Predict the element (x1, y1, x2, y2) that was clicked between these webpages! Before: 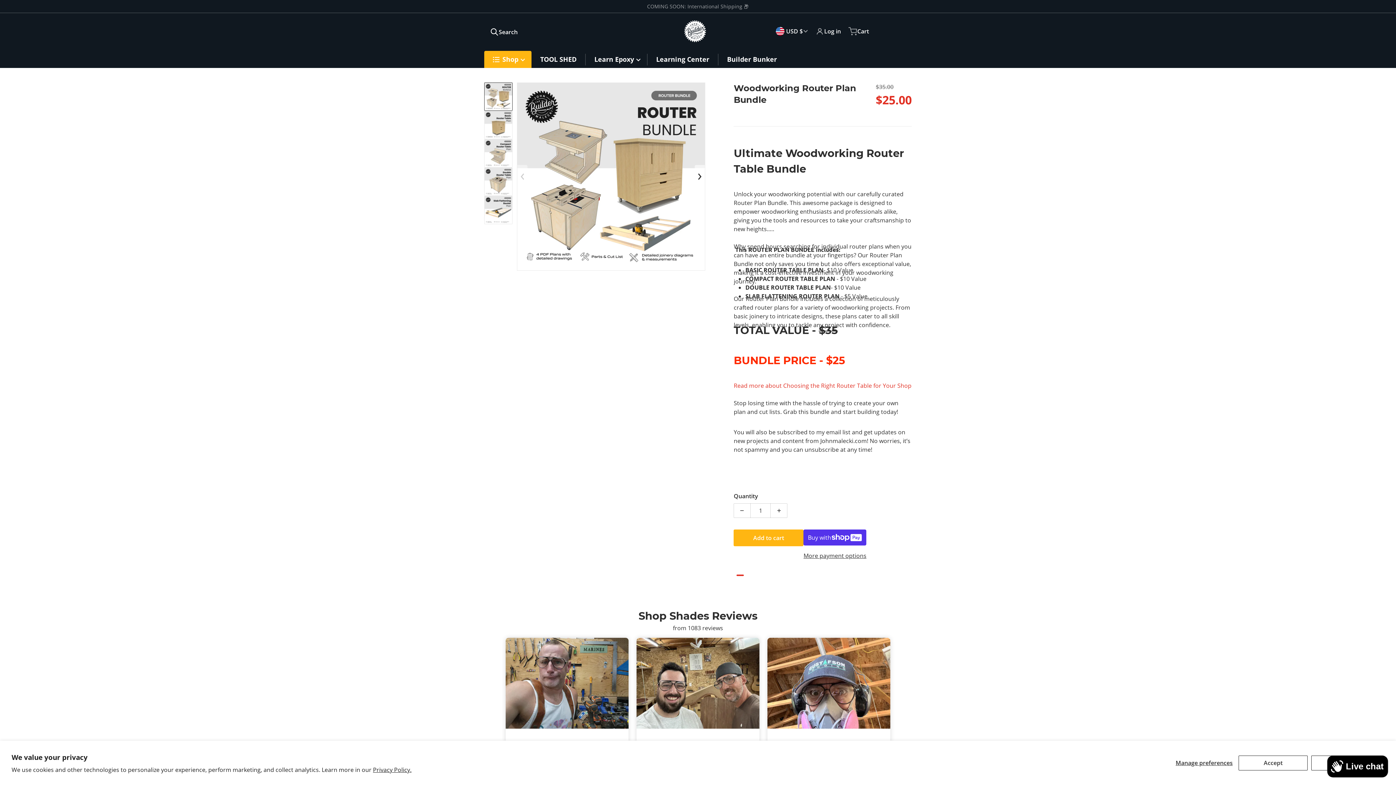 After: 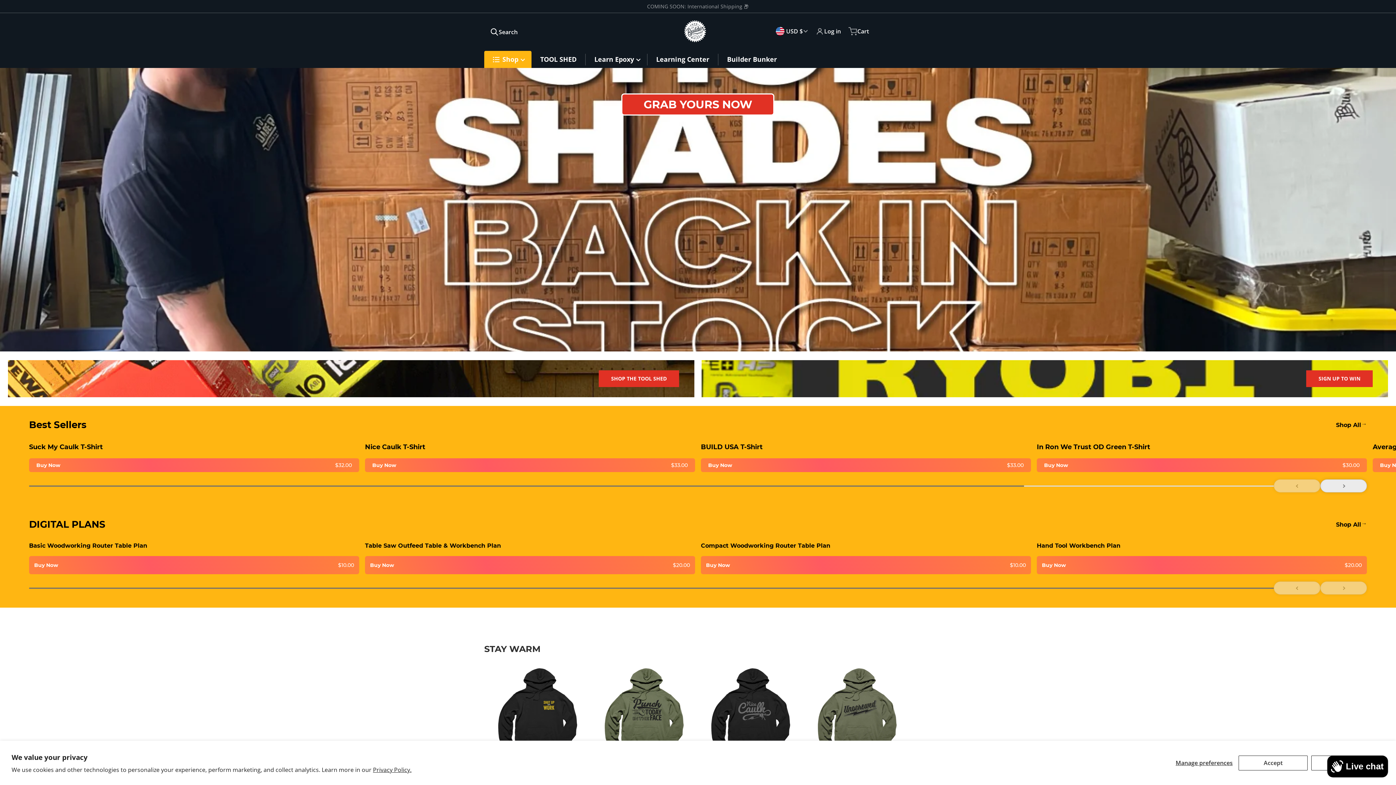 Action: bbox: (679, 20, 710, 42)